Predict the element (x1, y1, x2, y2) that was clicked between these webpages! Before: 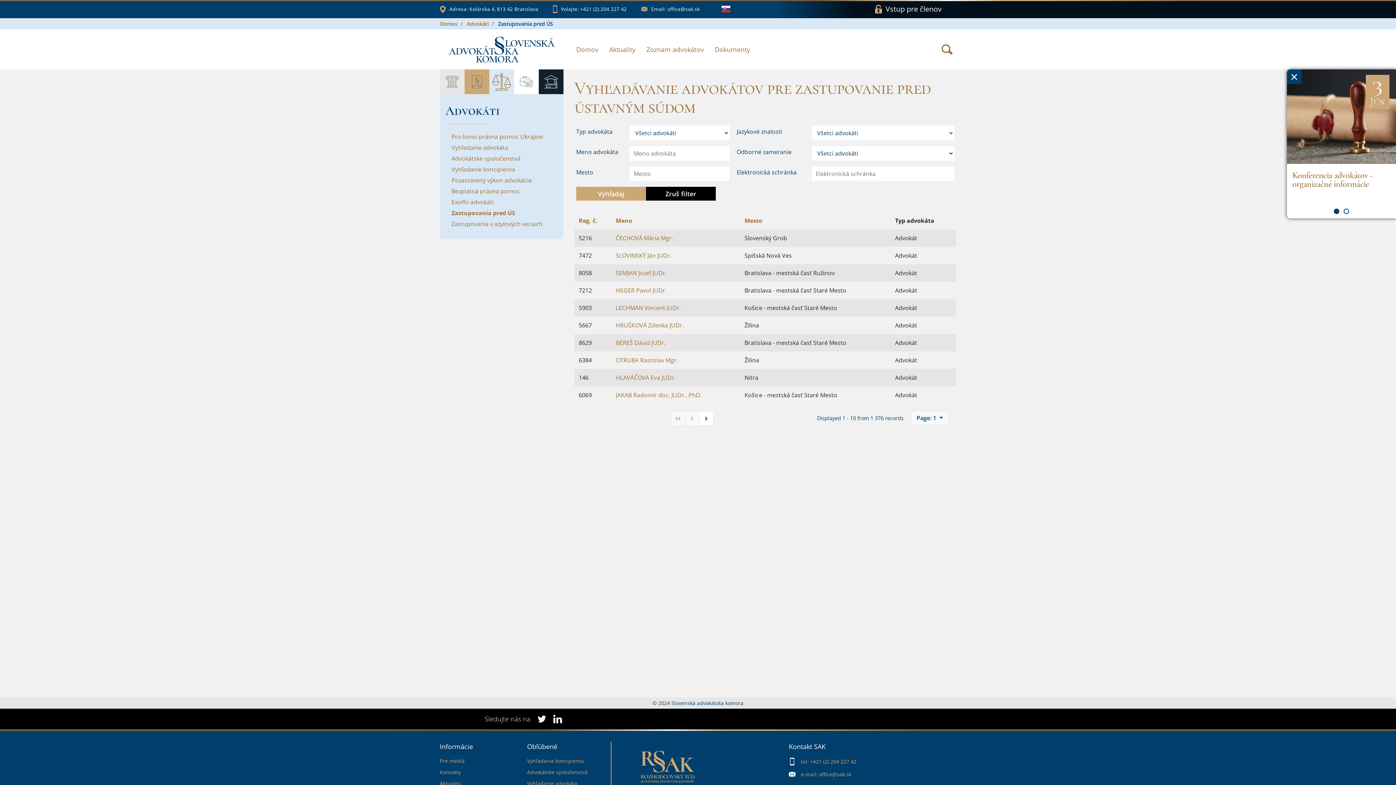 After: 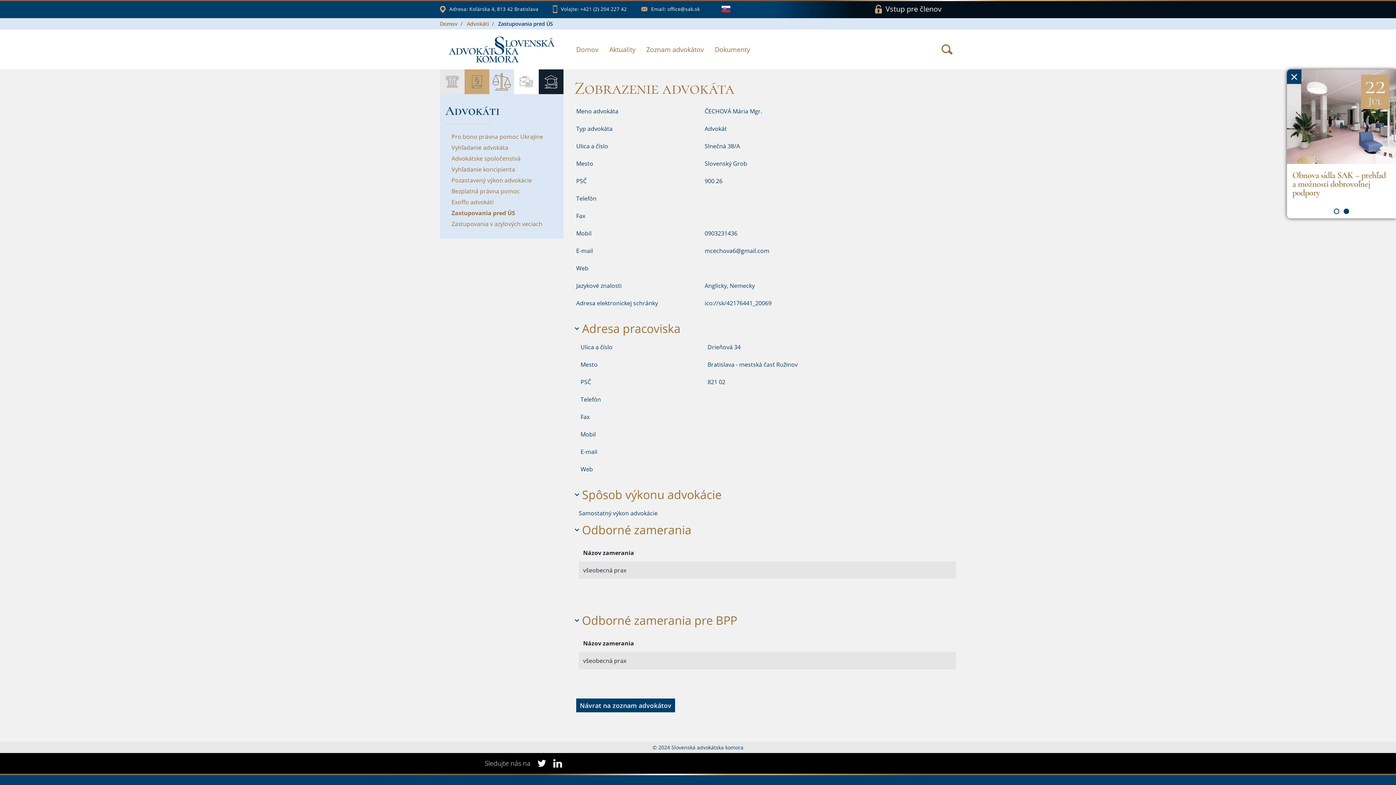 Action: bbox: (616, 234, 673, 242) label: ČECHOVÁ Mária Mgr.